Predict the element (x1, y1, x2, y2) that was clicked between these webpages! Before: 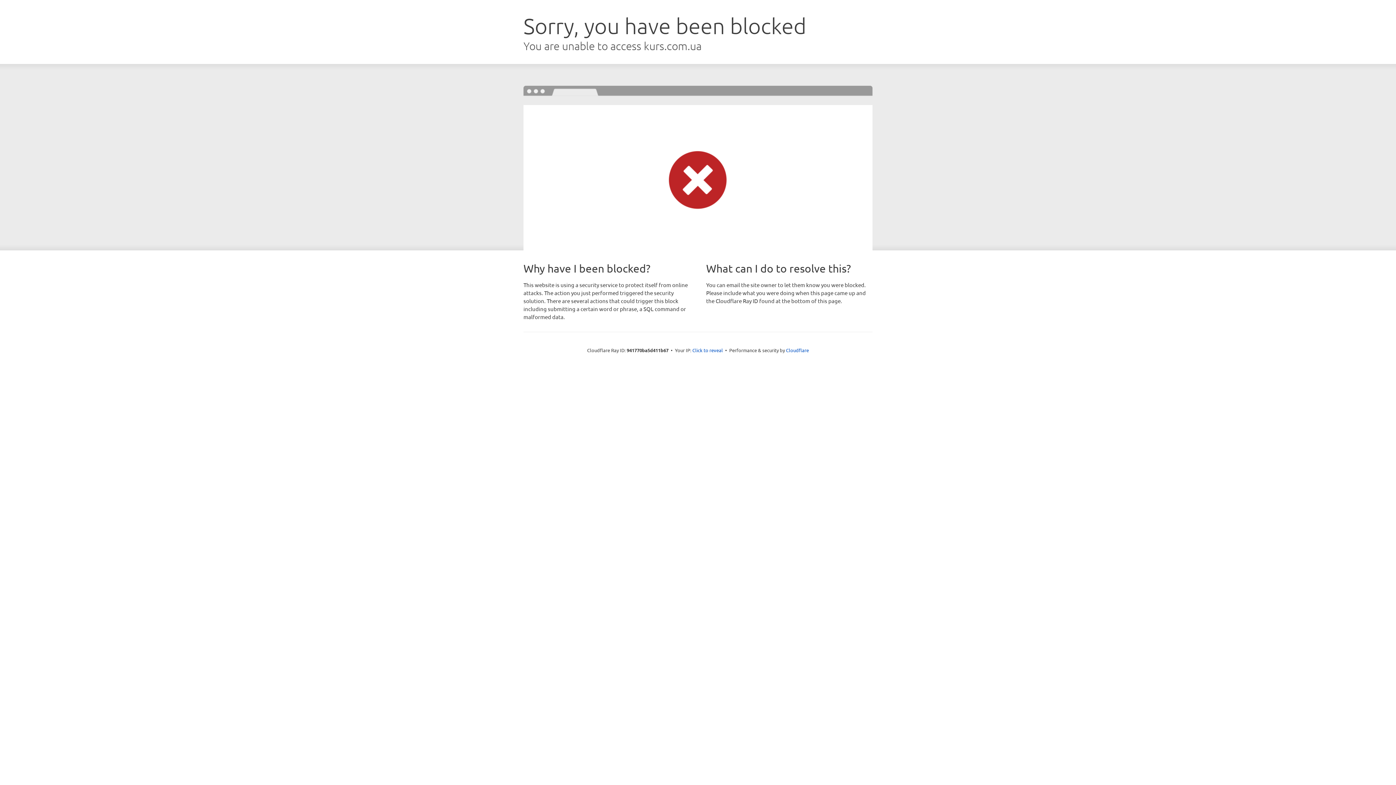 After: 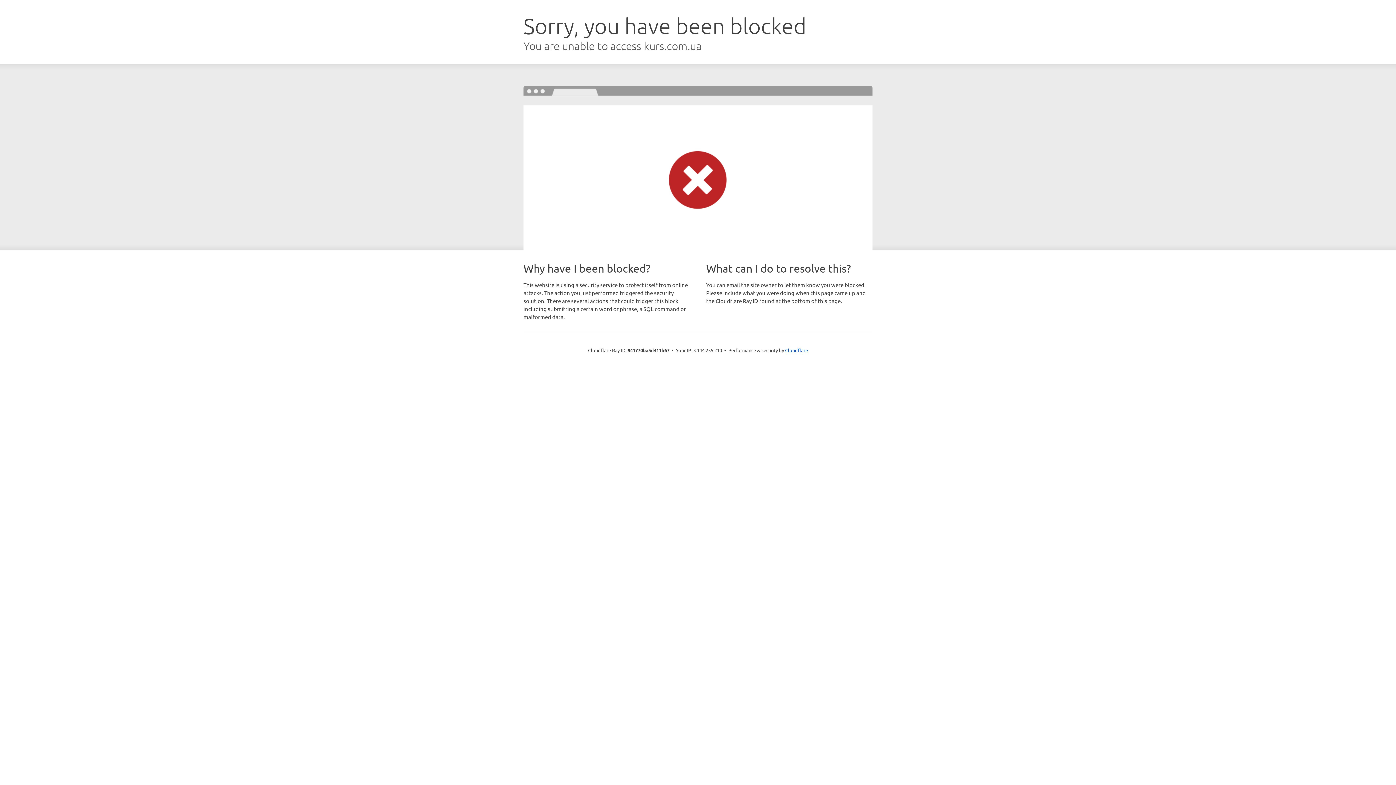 Action: bbox: (692, 346, 723, 353) label: Click to reveal